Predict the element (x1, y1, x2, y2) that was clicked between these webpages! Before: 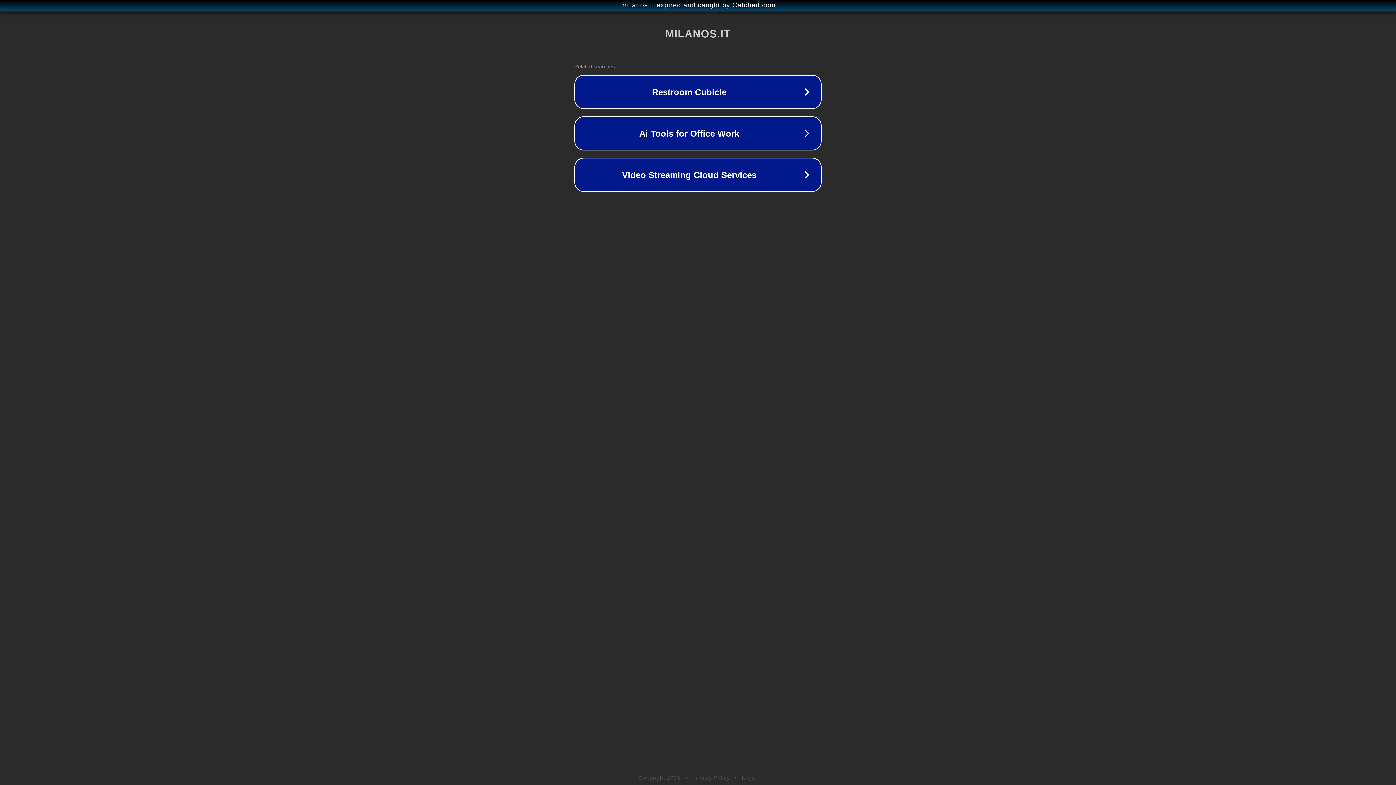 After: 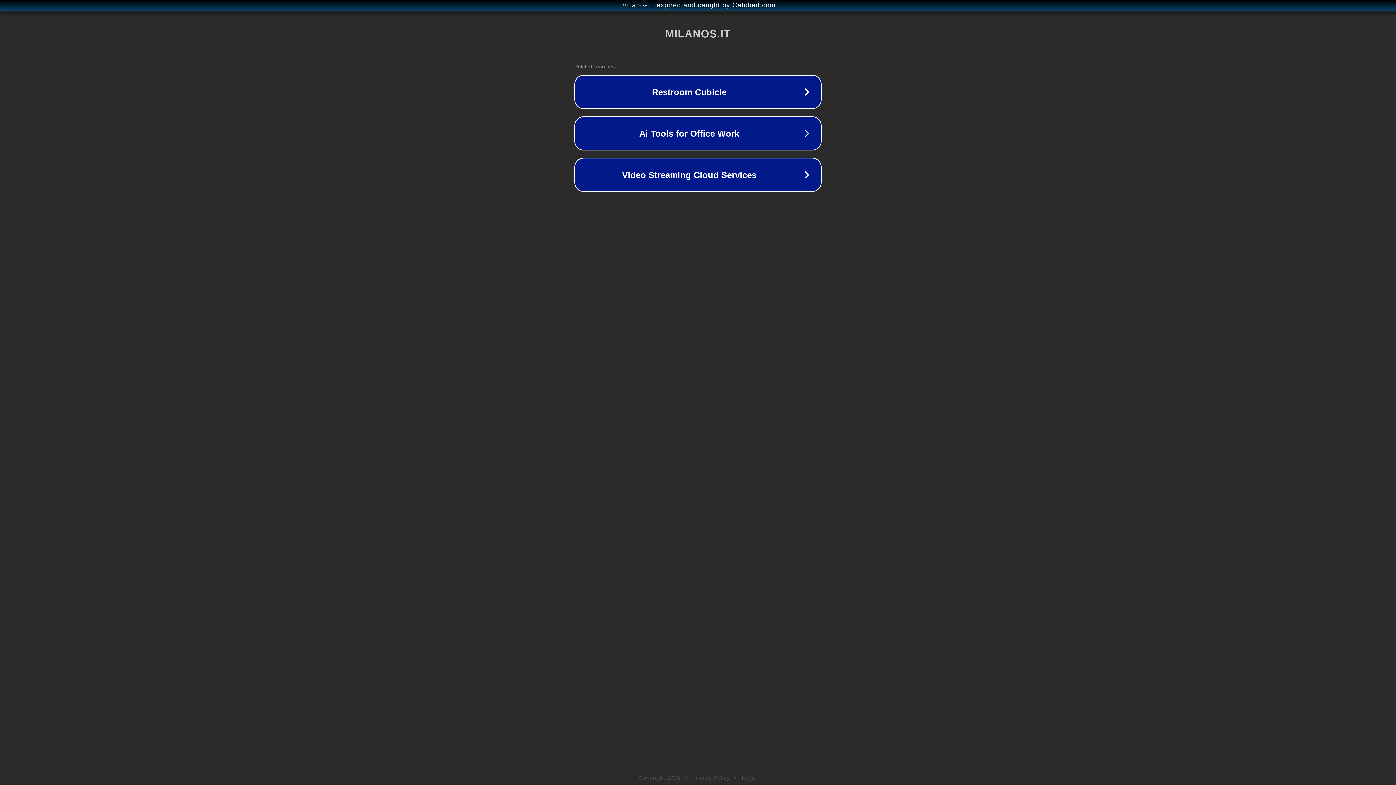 Action: bbox: (692, 775, 730, 781) label: Privacy Policy